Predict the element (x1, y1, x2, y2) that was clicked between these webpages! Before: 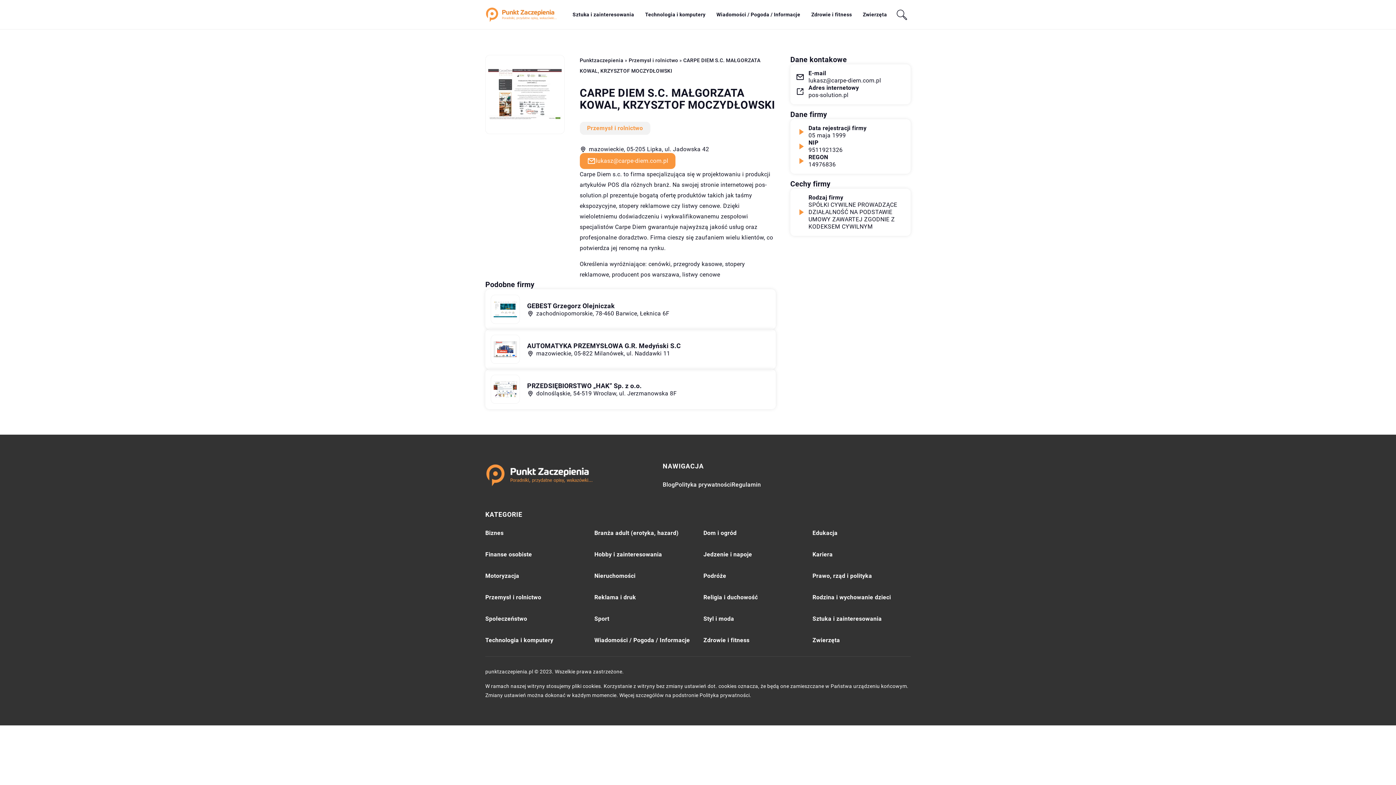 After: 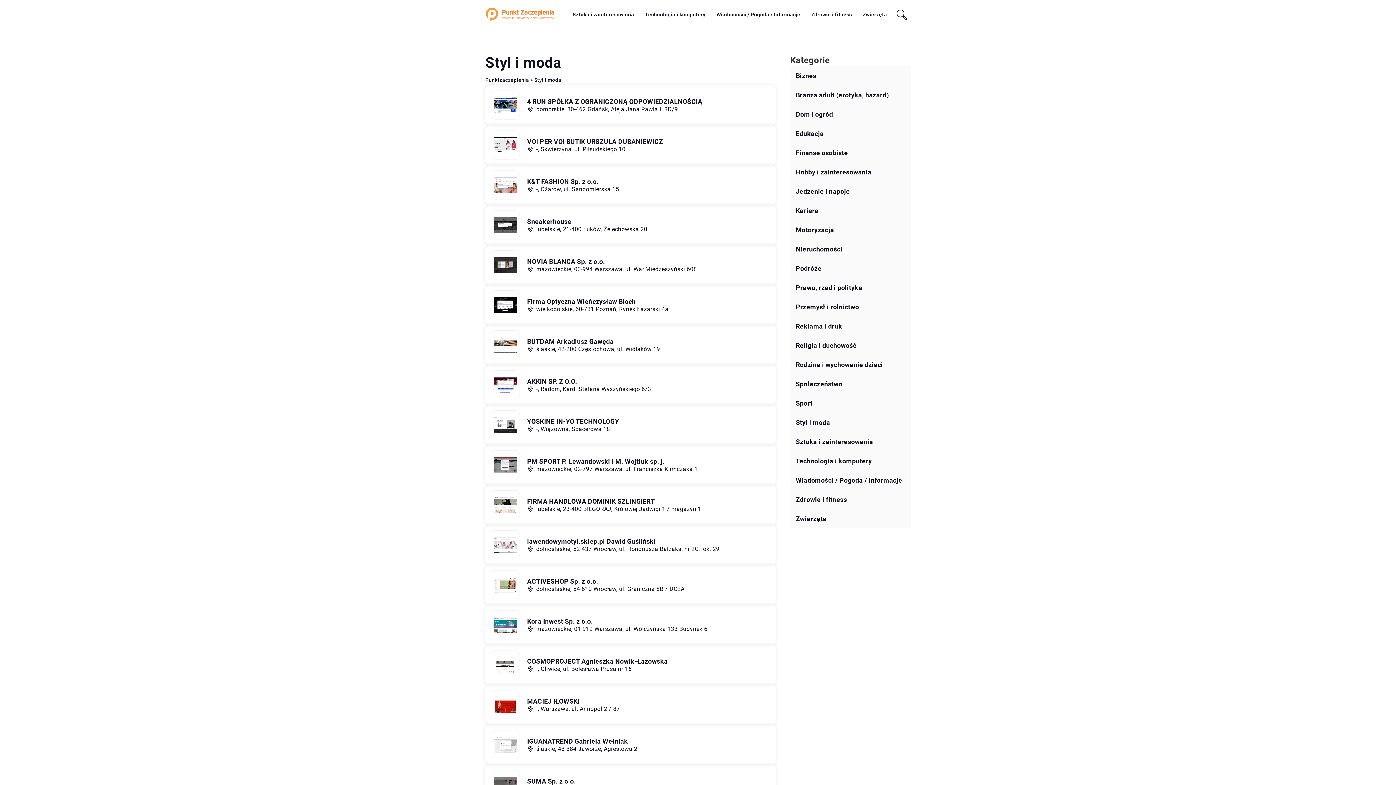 Action: label: Styl i moda bbox: (703, 613, 734, 624)